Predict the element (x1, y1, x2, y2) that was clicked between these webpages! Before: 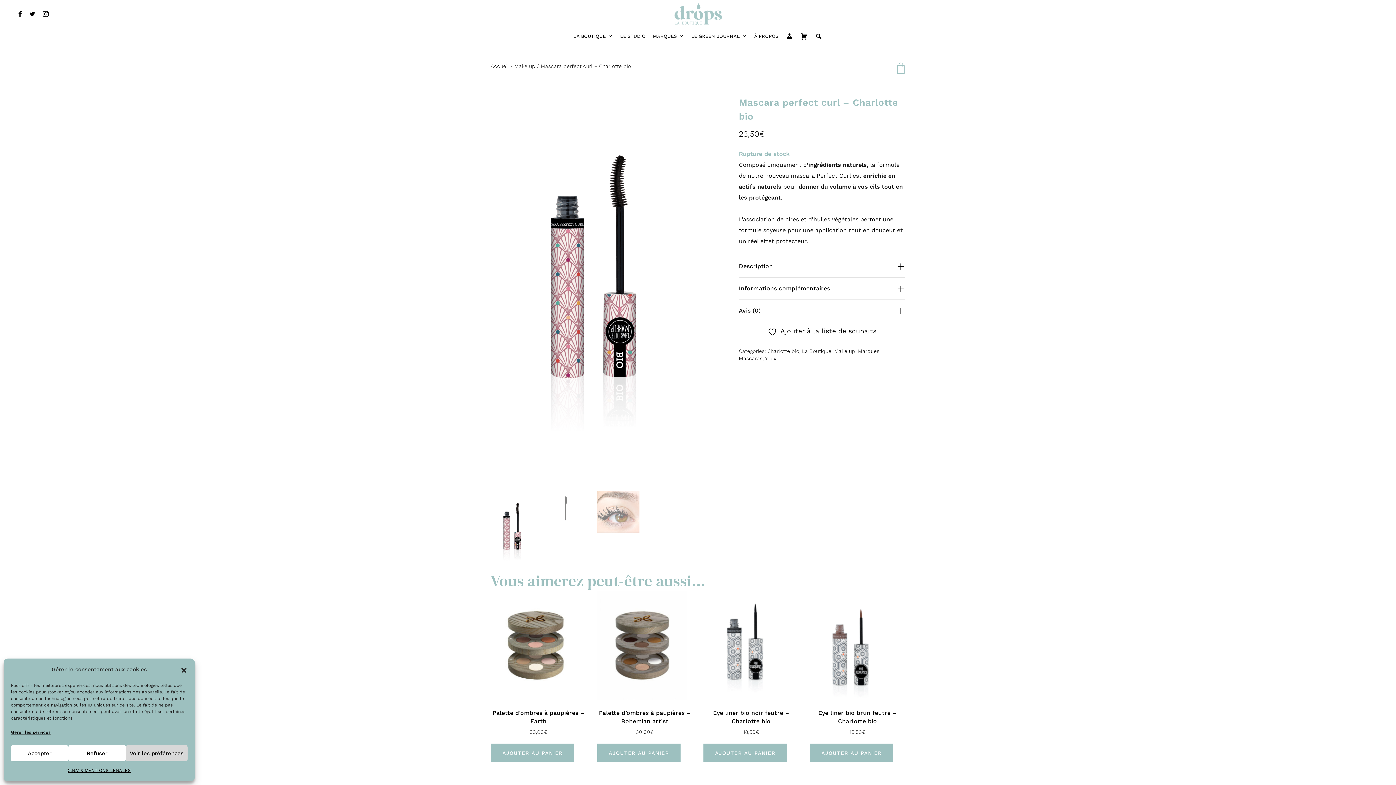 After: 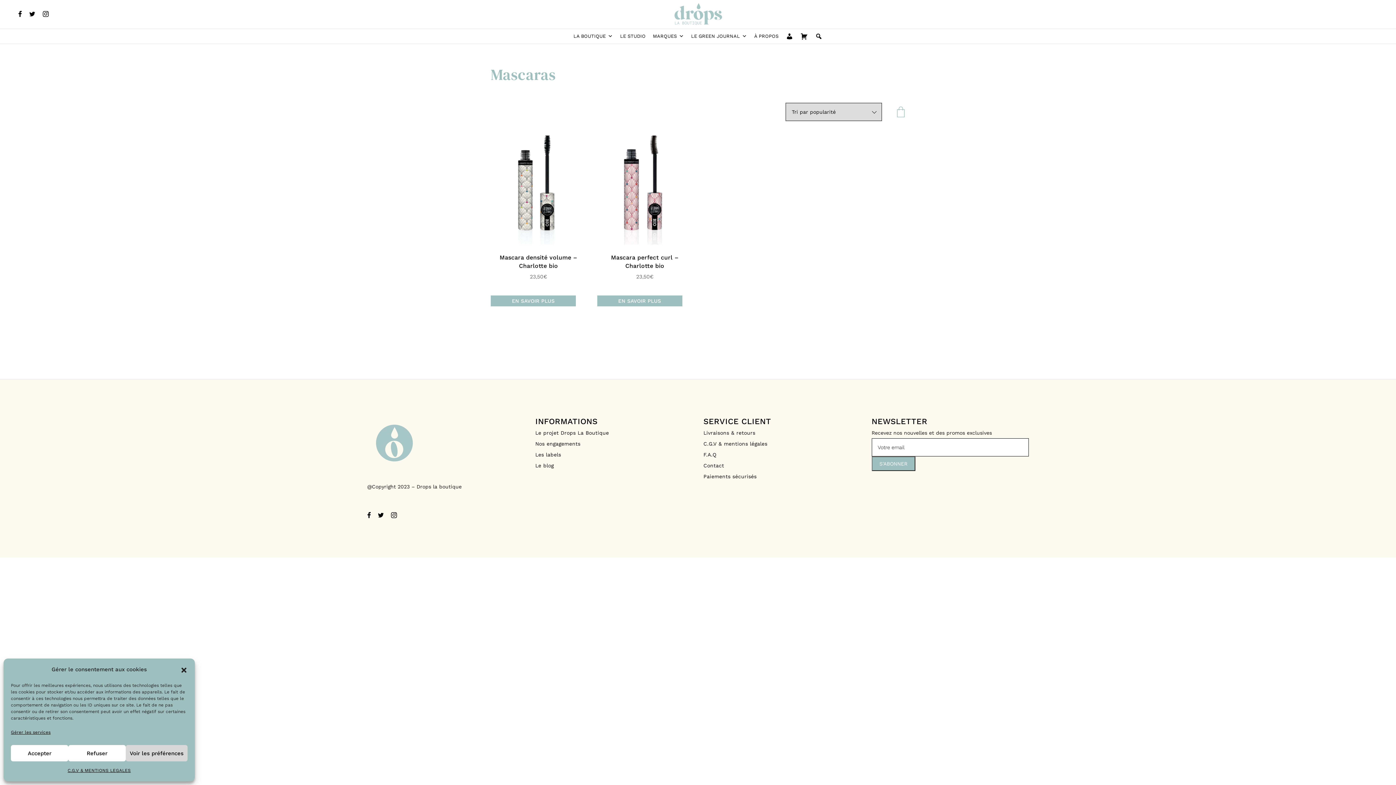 Action: bbox: (739, 355, 762, 361) label: Mascaras